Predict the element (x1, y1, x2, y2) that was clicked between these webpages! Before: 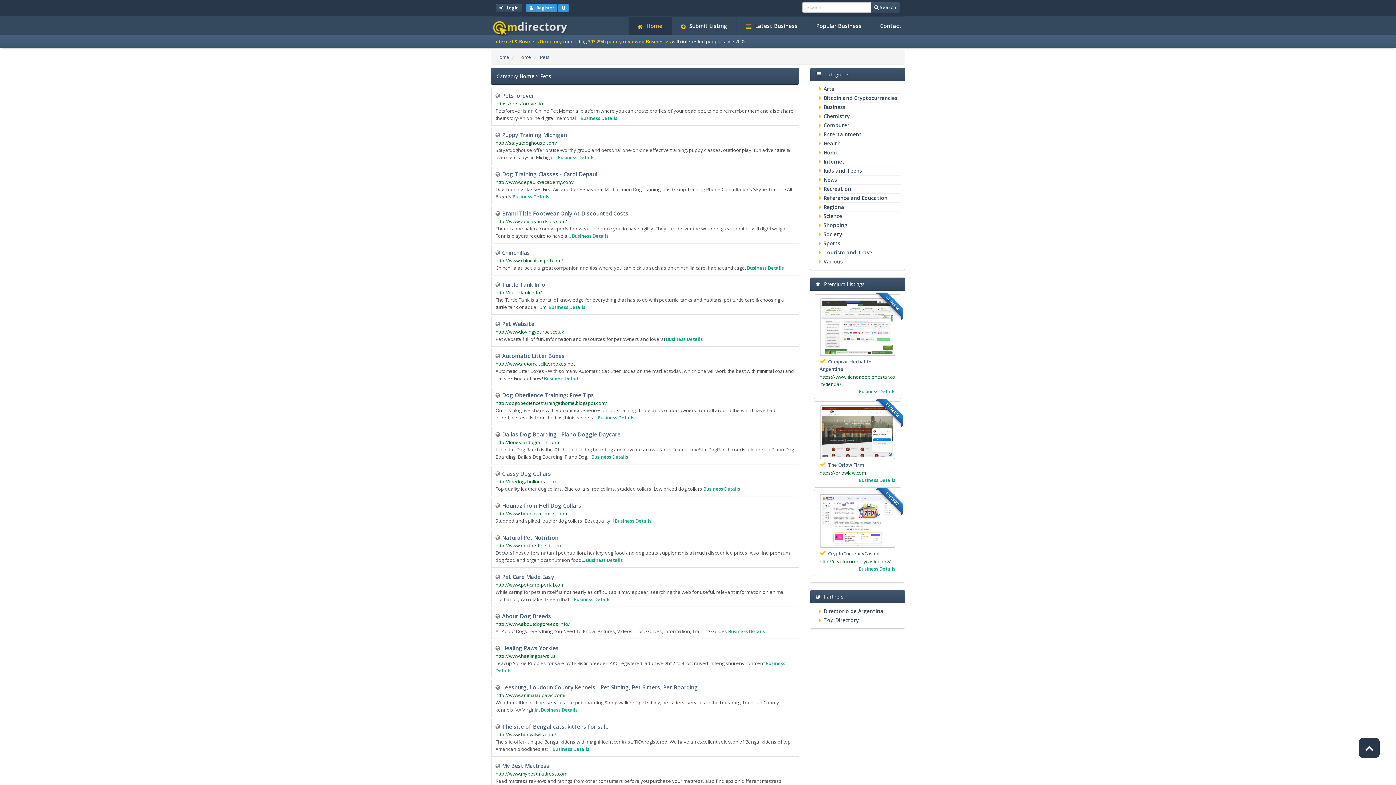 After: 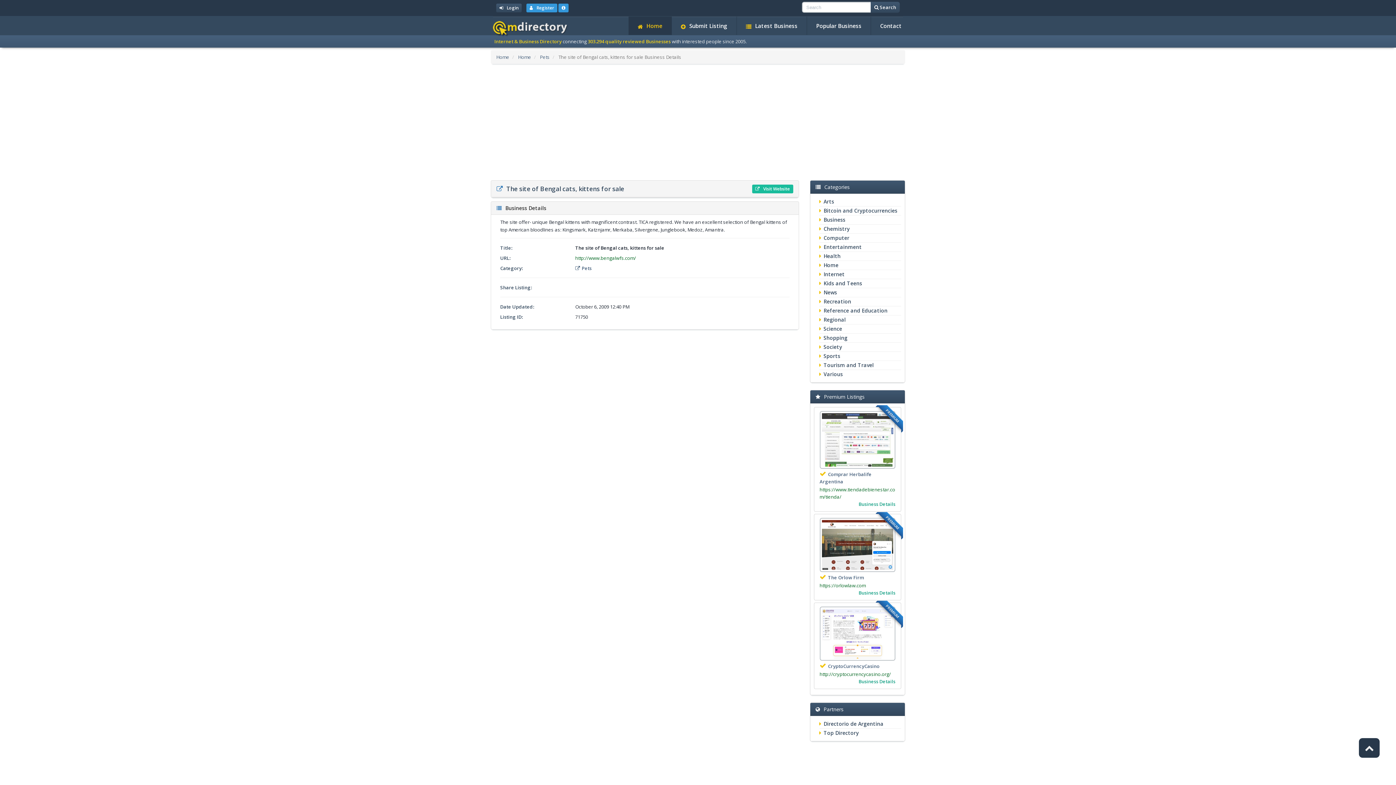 Action: bbox: (495, 723, 795, 730) label: The site of Bengal cats, kittens for sale